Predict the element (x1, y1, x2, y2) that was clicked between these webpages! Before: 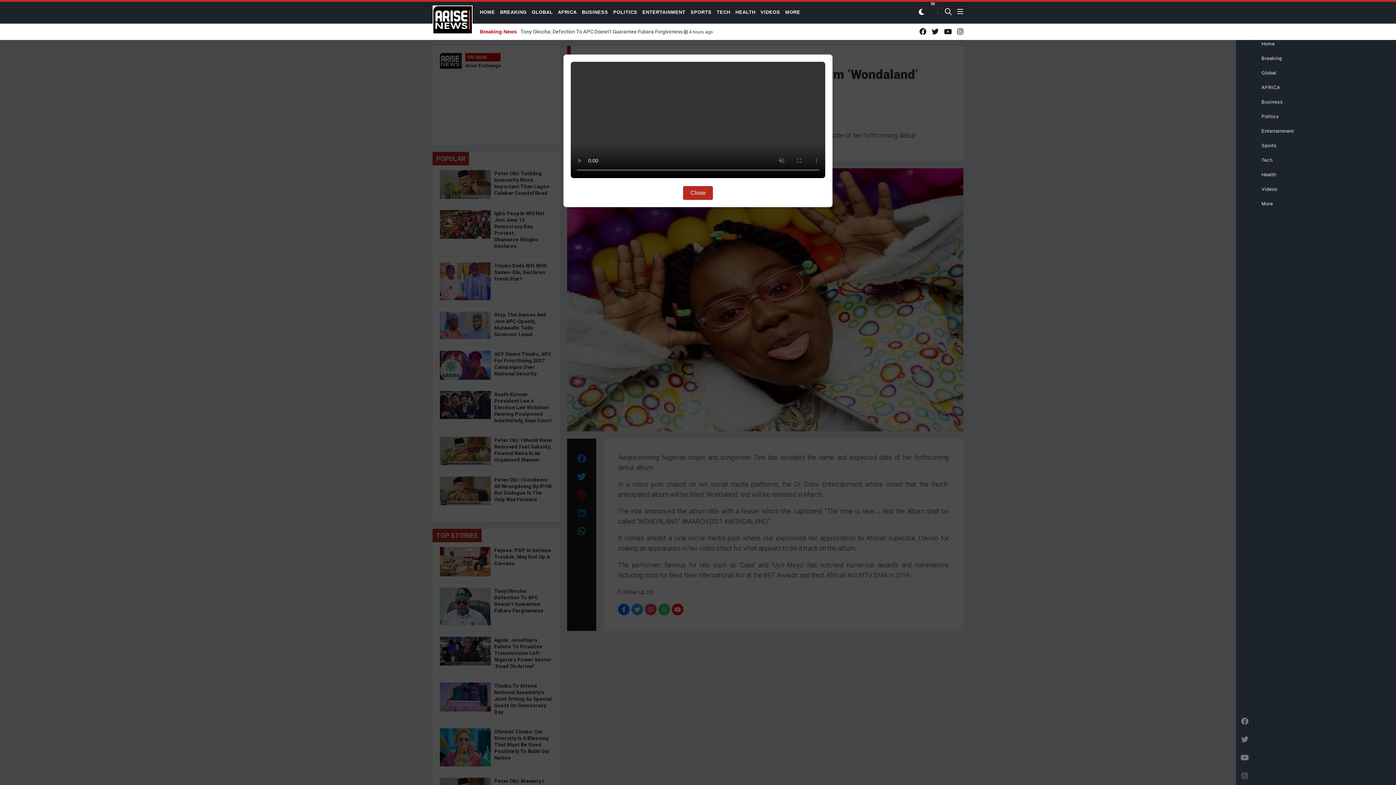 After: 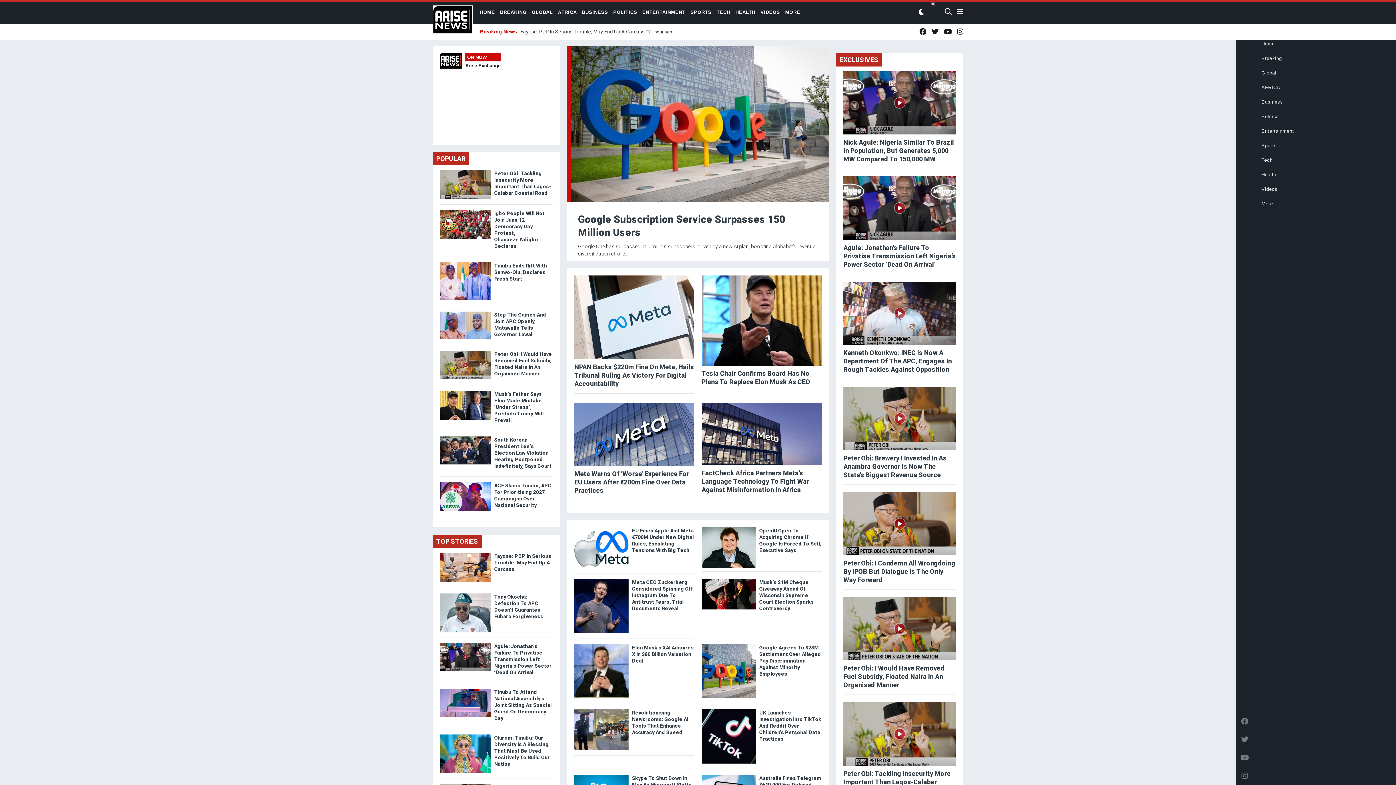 Action: label: TECH bbox: (716, 9, 730, 14)